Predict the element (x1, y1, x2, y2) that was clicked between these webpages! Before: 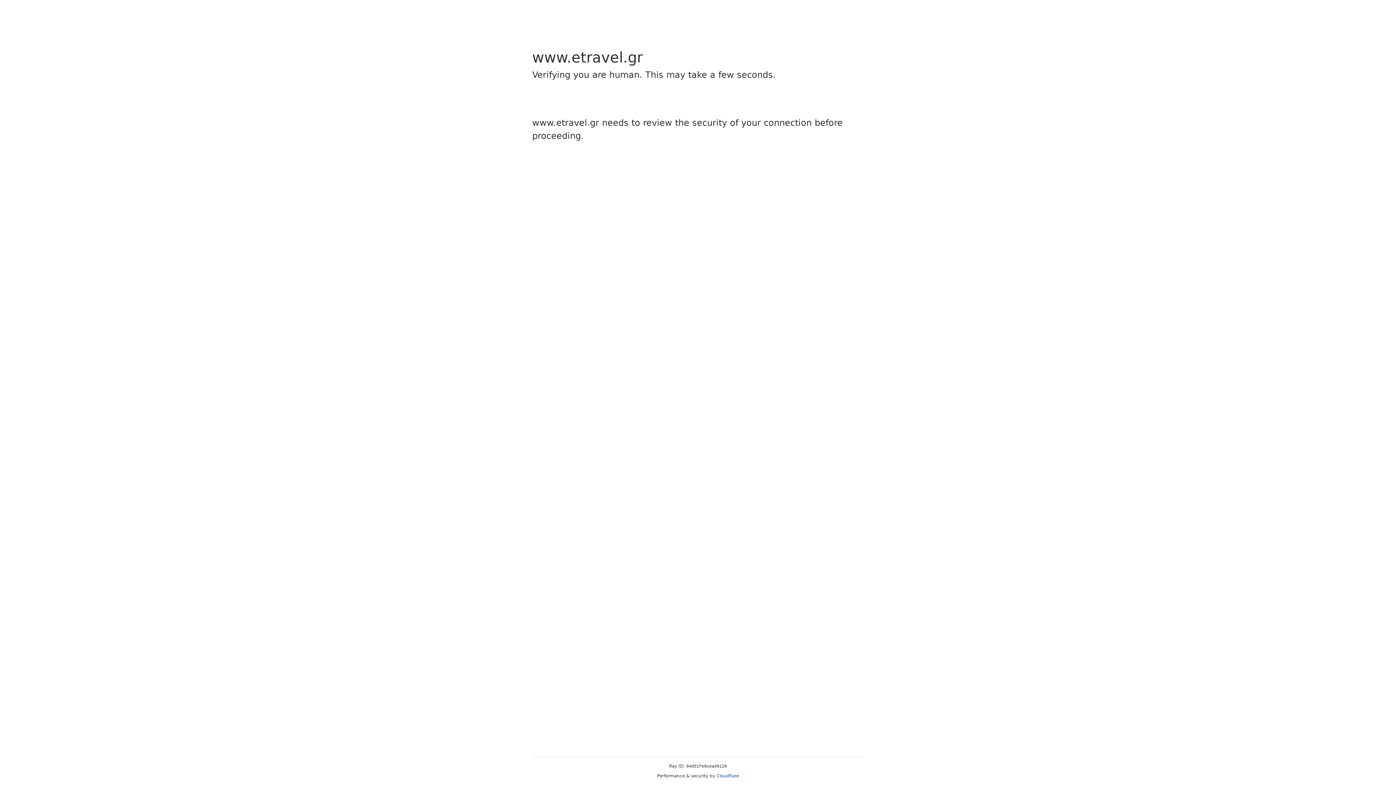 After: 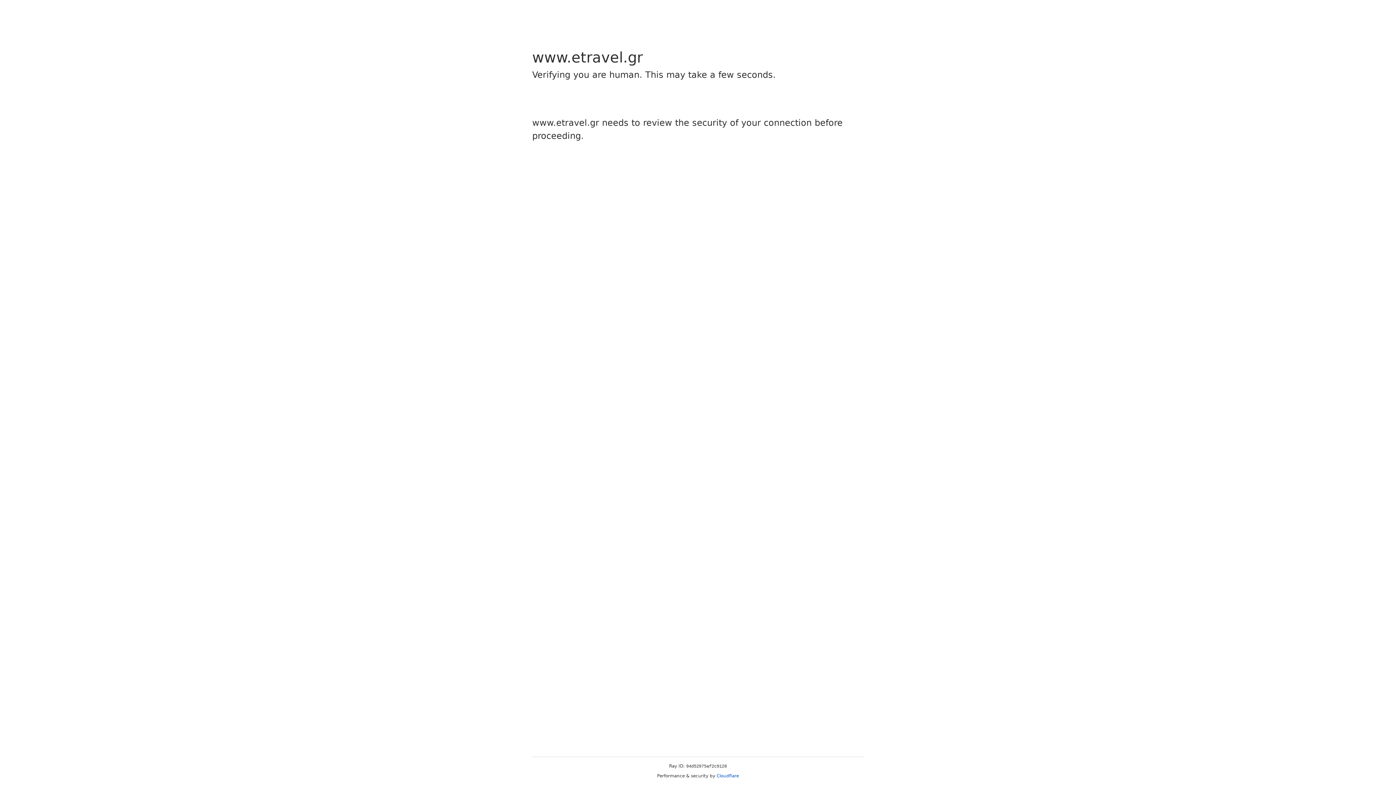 Action: label: Cloudflare bbox: (716, 773, 739, 778)